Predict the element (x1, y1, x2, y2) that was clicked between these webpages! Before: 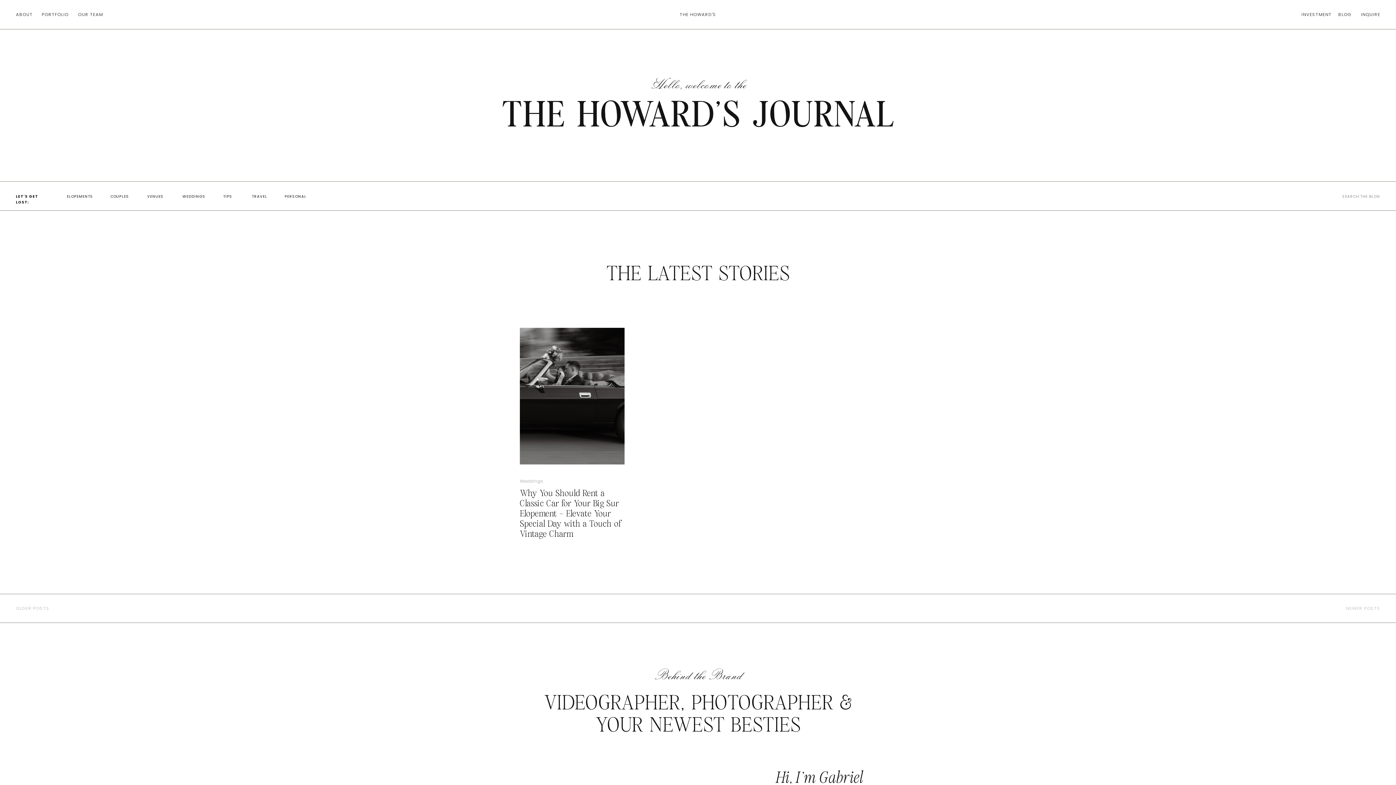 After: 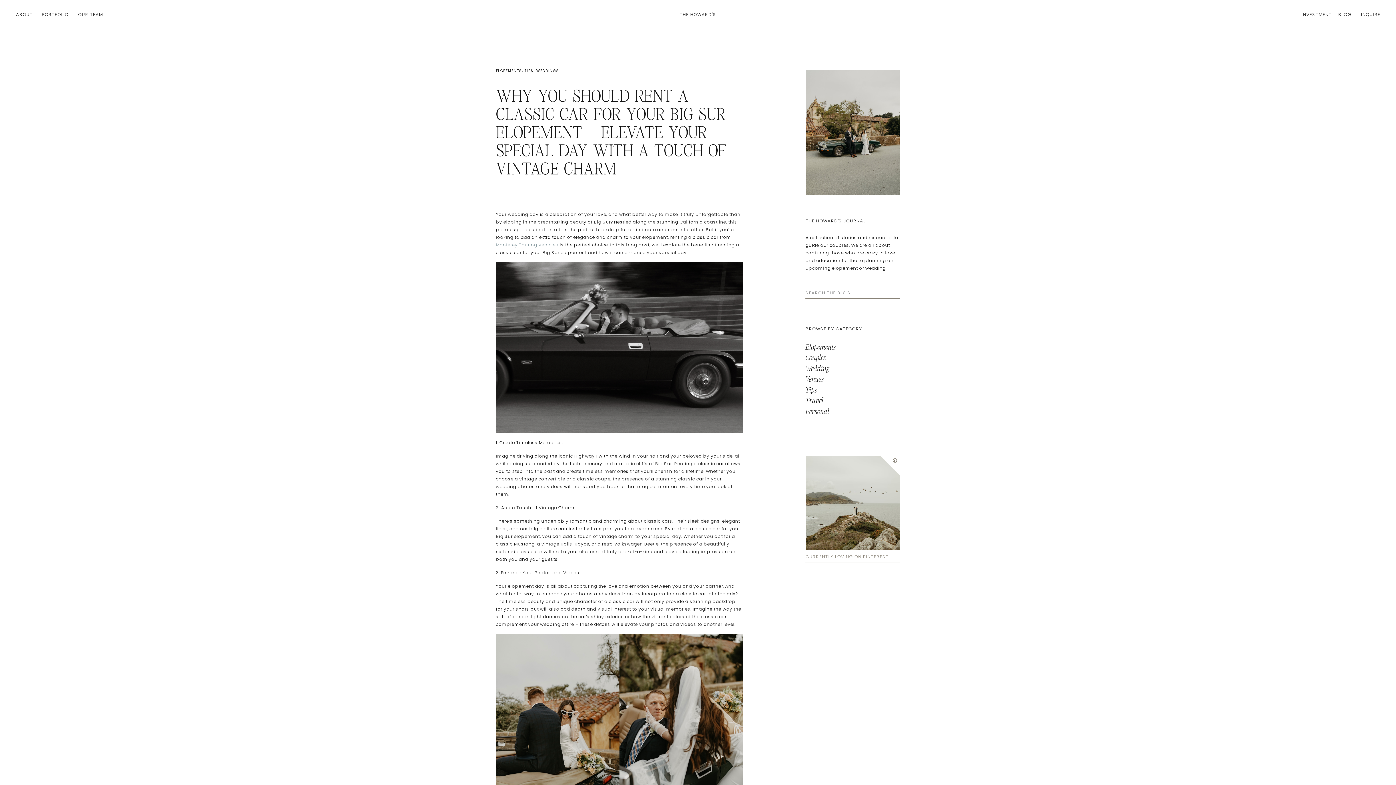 Action: bbox: (520, 489, 620, 538) label: Why You Should Rent a Classic Car for Your Big Sur Elopement – Elevate Your Special Day with a Touch of Vintage Charm